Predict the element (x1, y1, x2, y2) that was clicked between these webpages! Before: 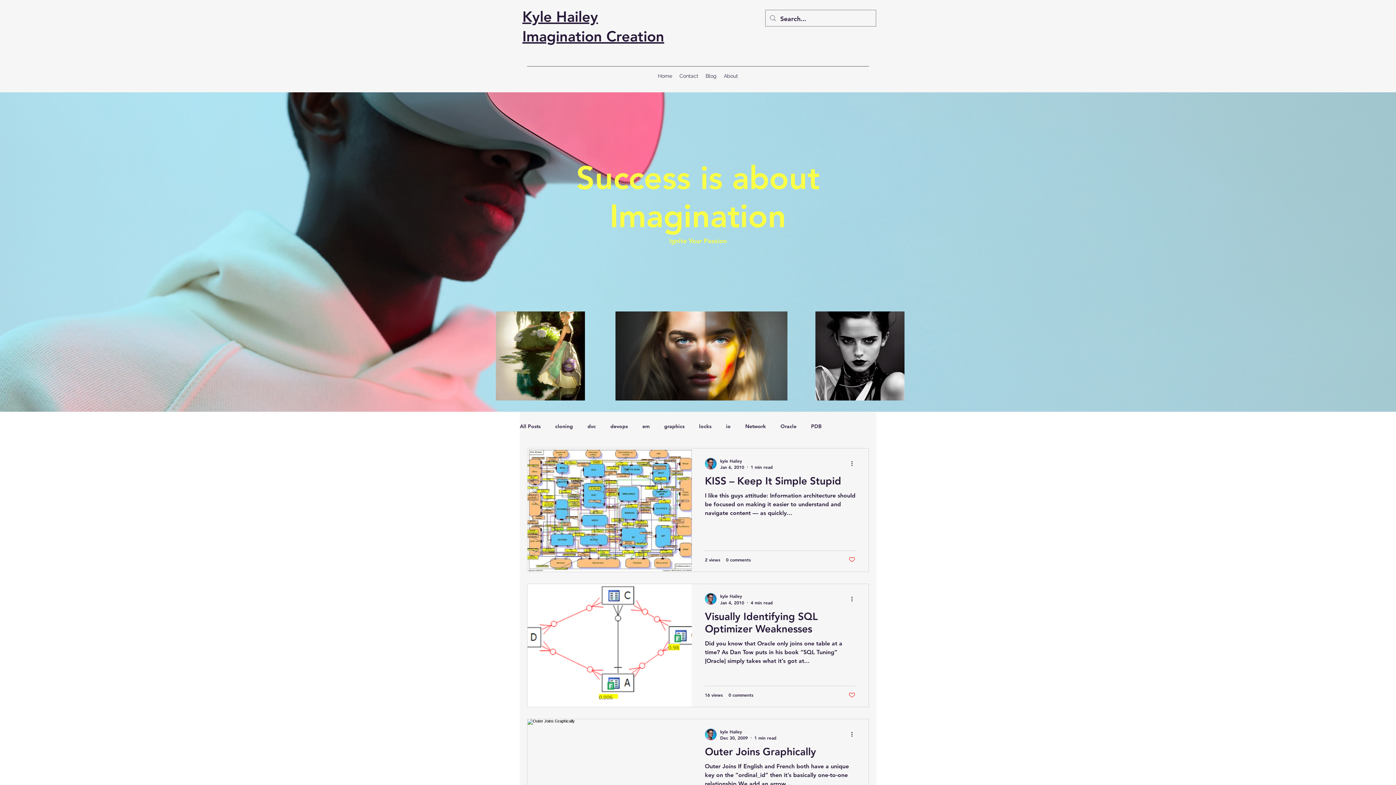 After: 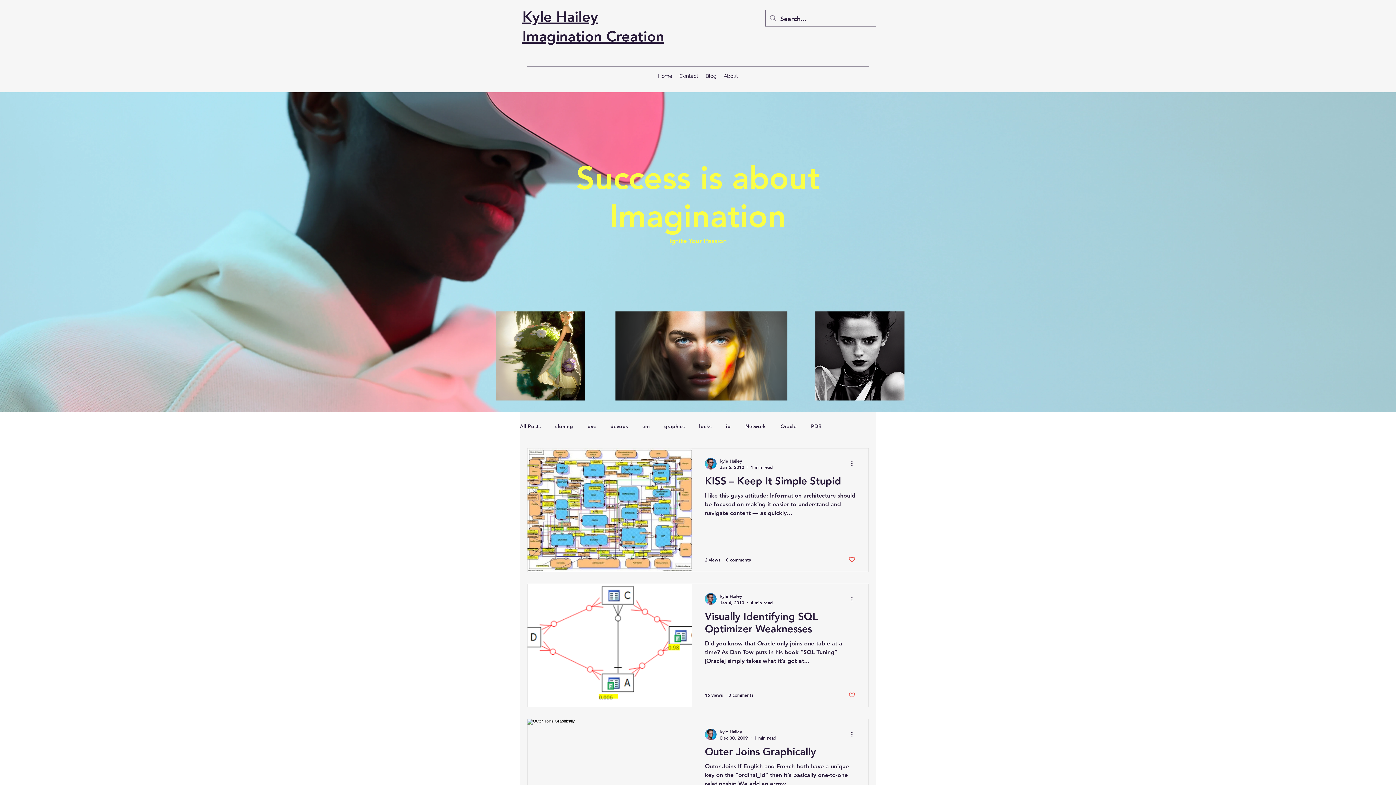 Action: label: Like post bbox: (848, 556, 855, 563)